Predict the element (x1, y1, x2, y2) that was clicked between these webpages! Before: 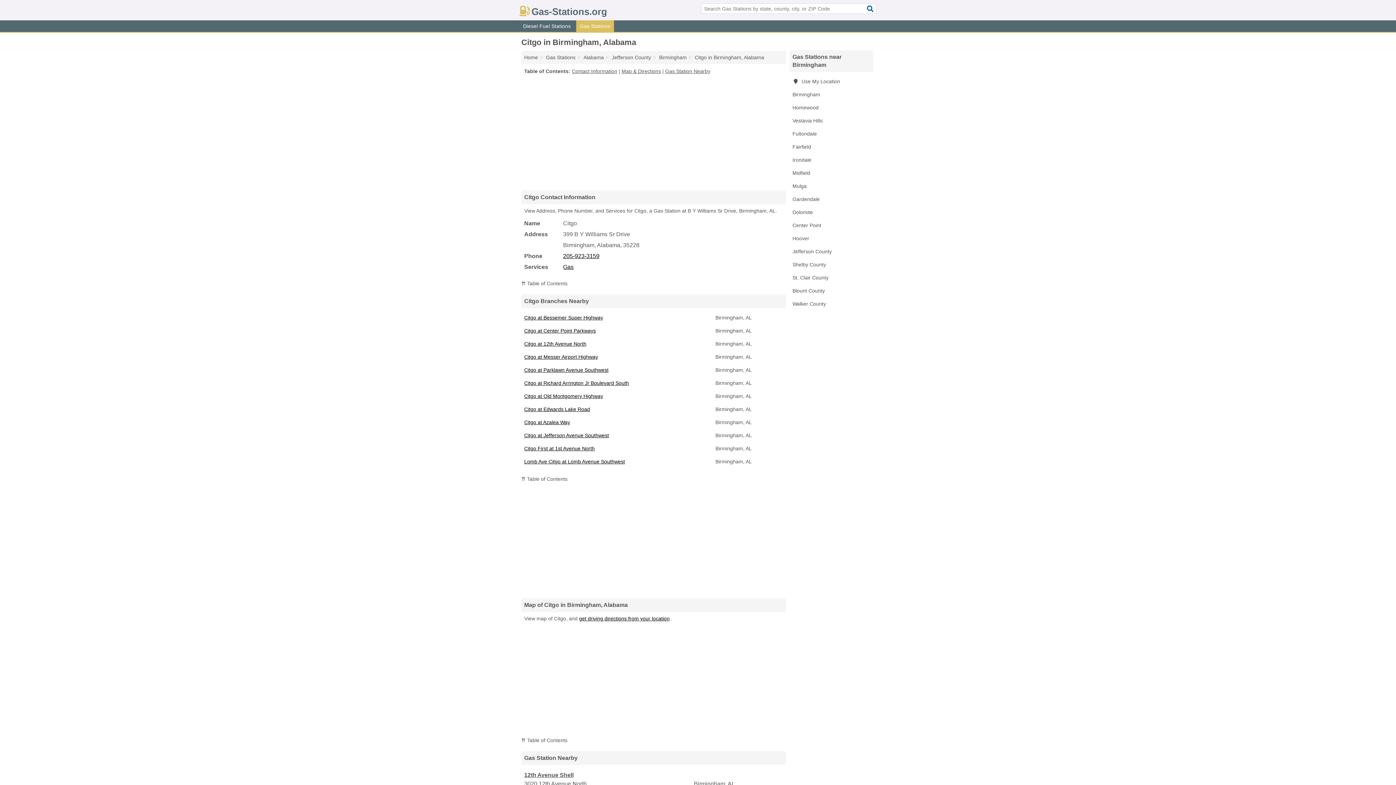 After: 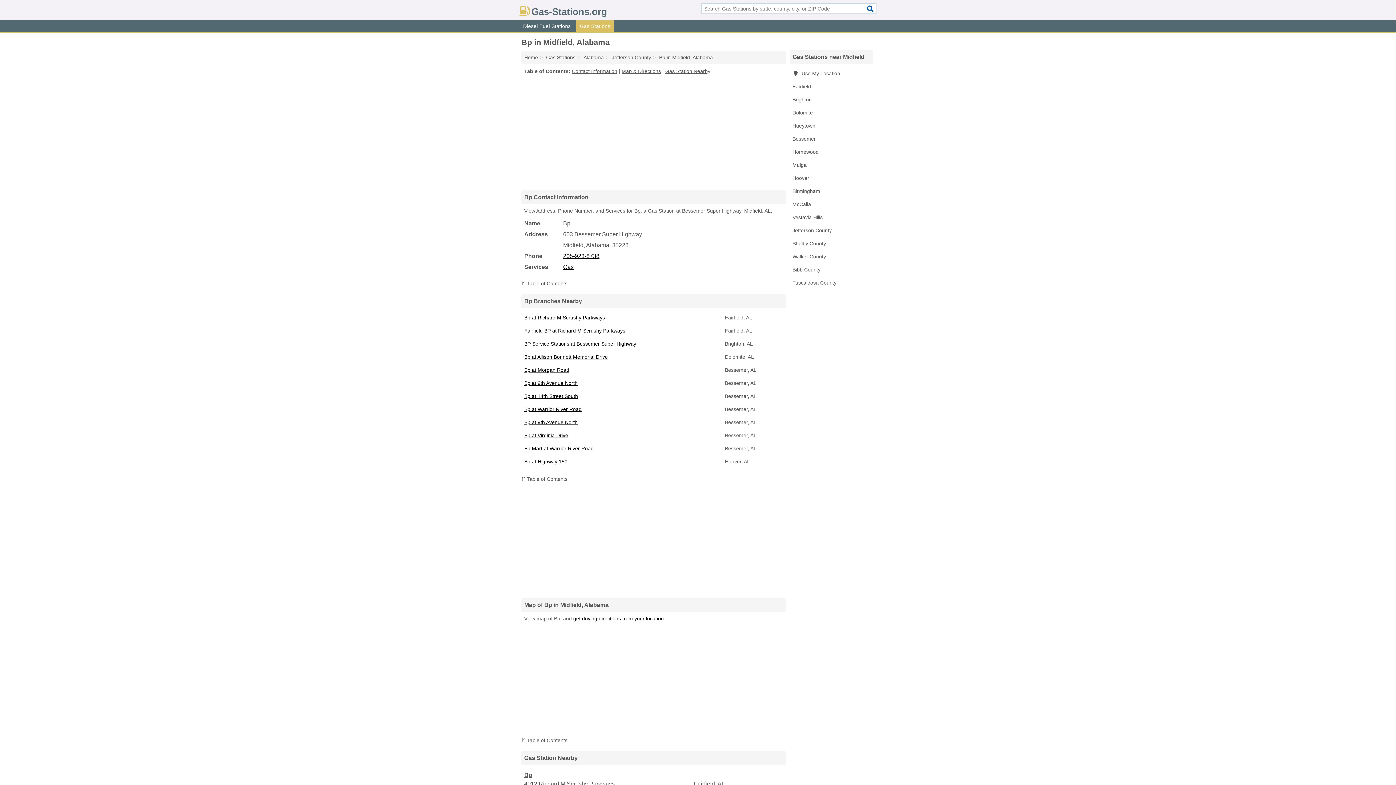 Action: bbox: (789, 166, 873, 179) label: Midfield